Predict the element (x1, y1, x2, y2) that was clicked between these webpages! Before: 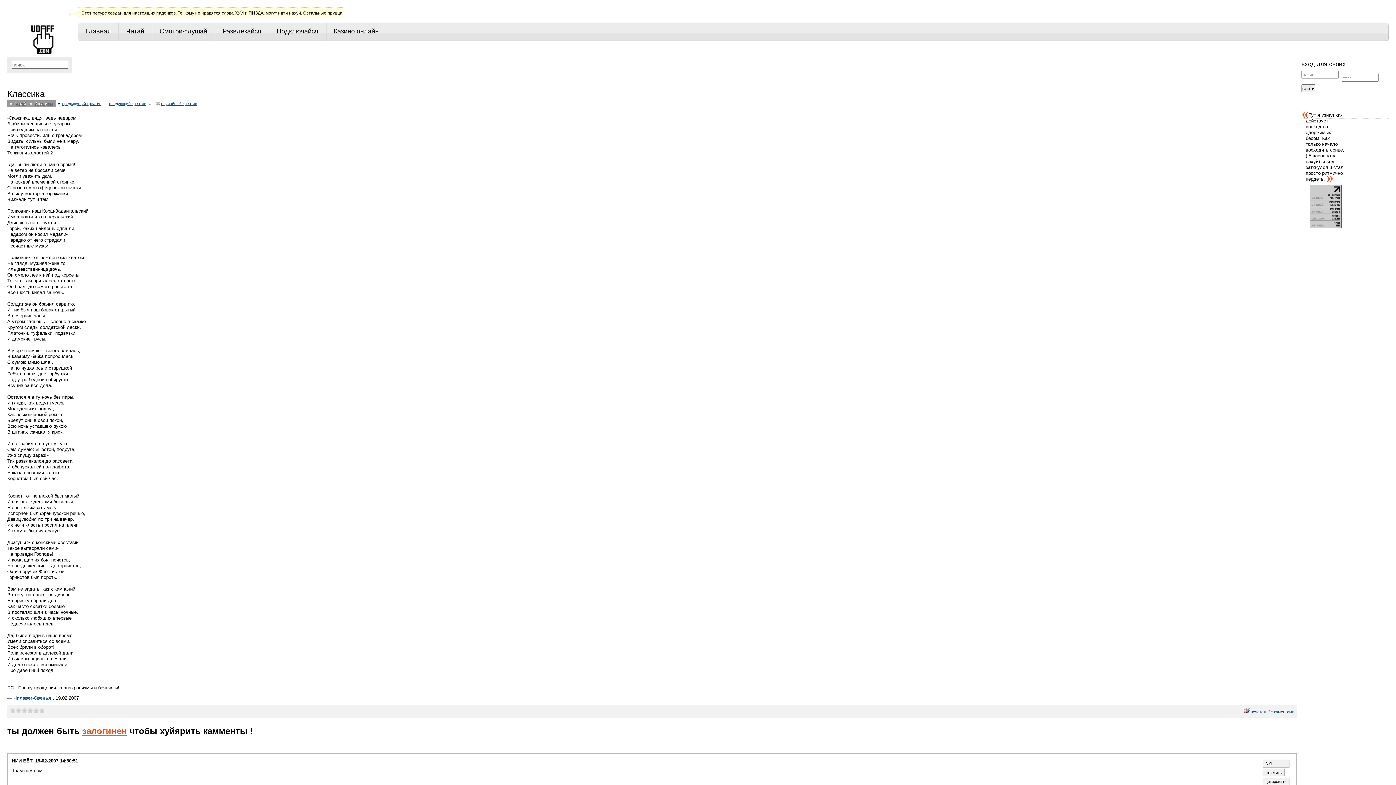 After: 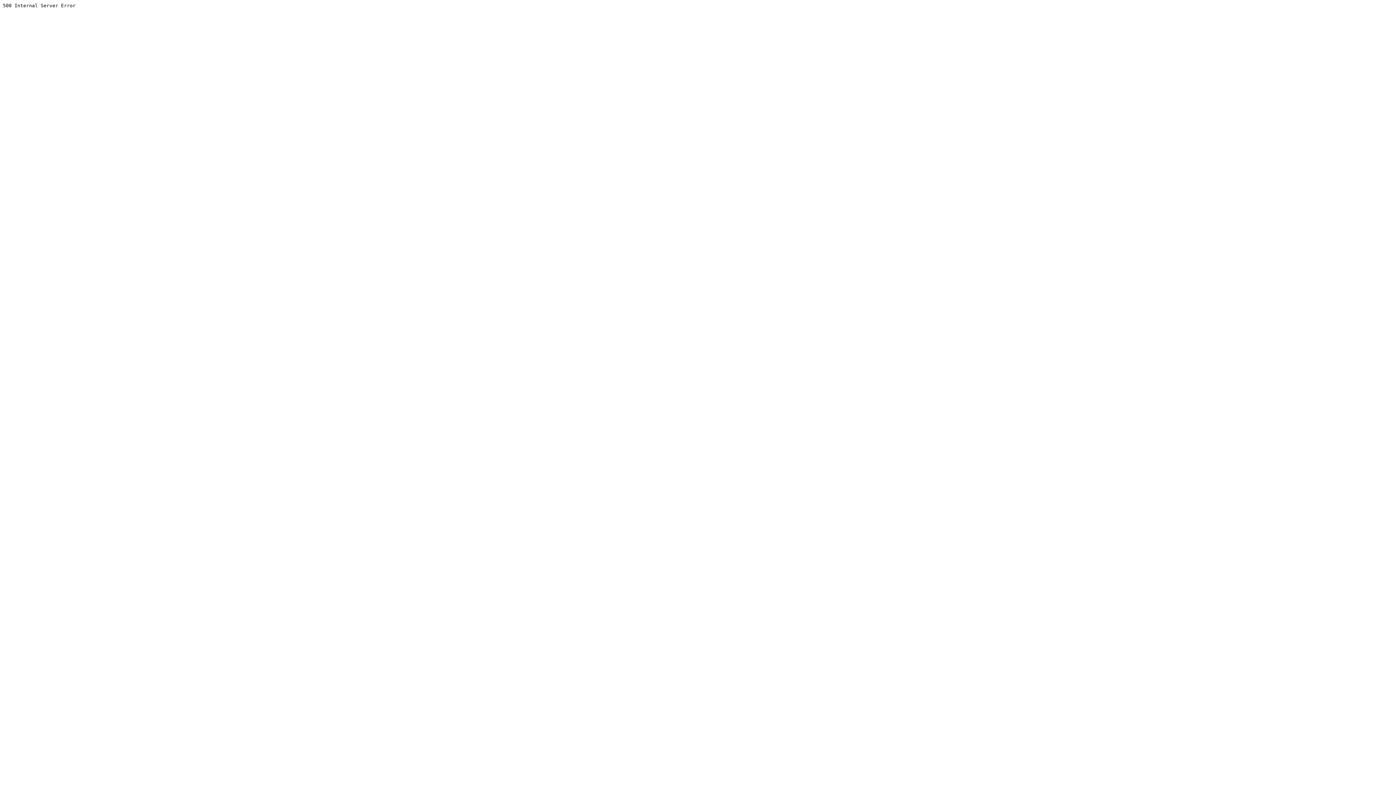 Action: bbox: (333, 22, 382, 40) label: Казино онлайн